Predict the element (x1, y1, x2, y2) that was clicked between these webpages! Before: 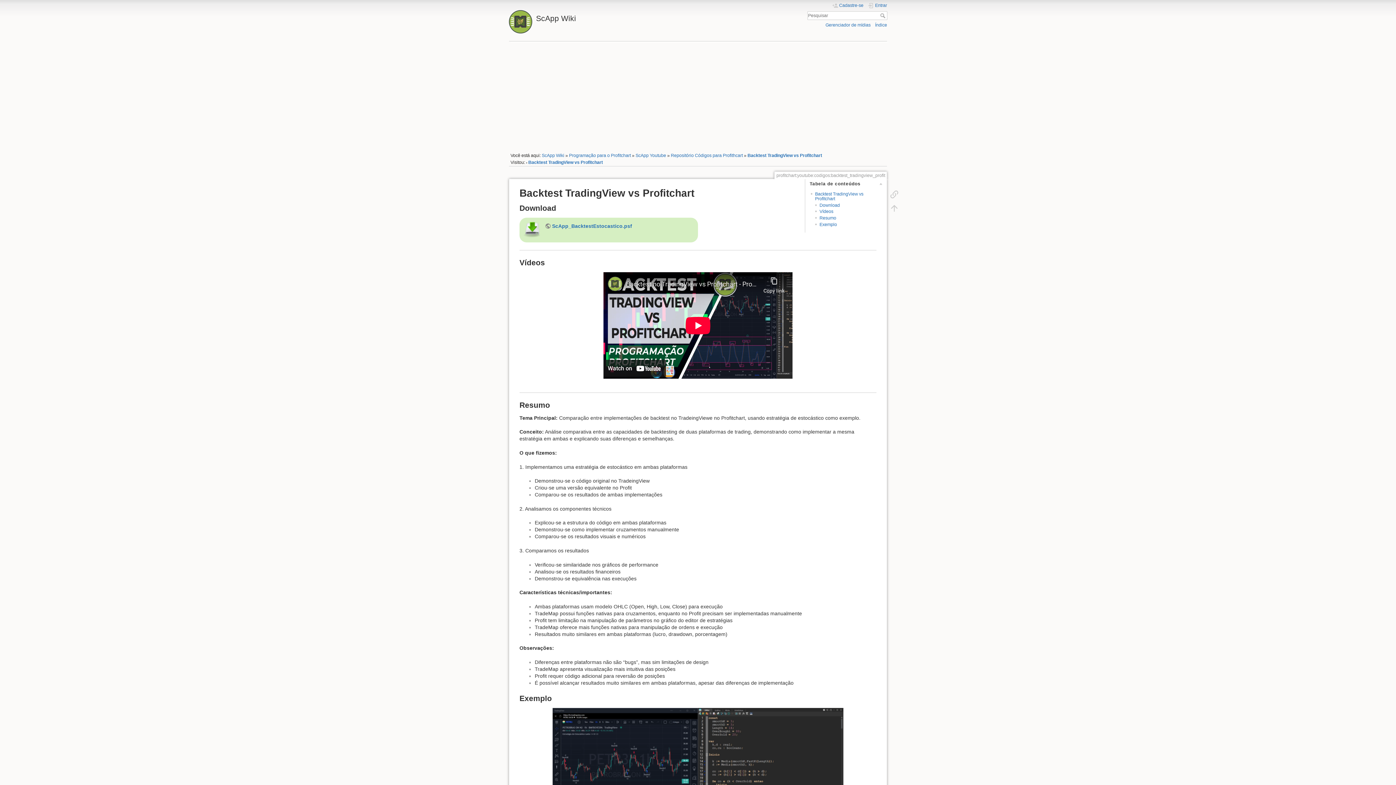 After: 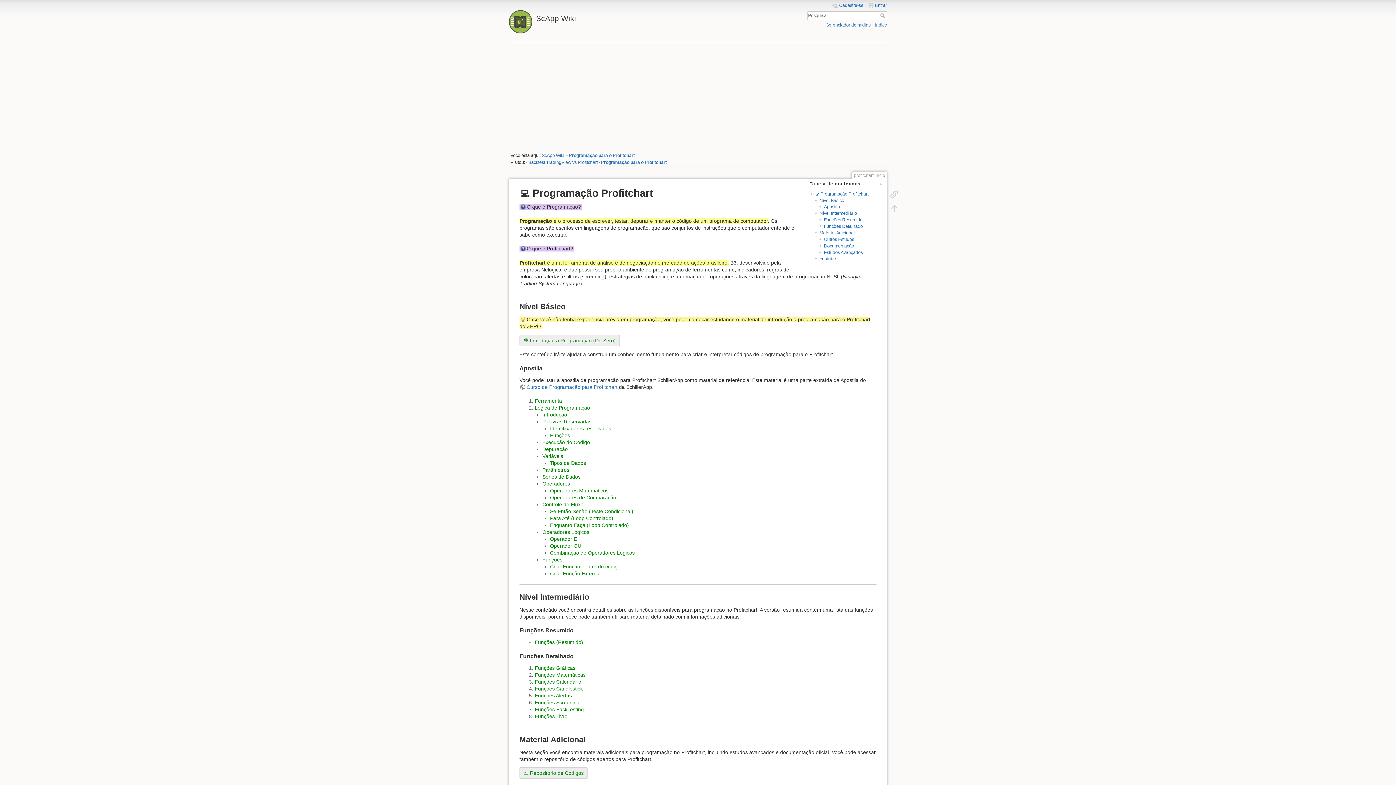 Action: bbox: (569, 152, 631, 158) label: Programação para o Profitchart